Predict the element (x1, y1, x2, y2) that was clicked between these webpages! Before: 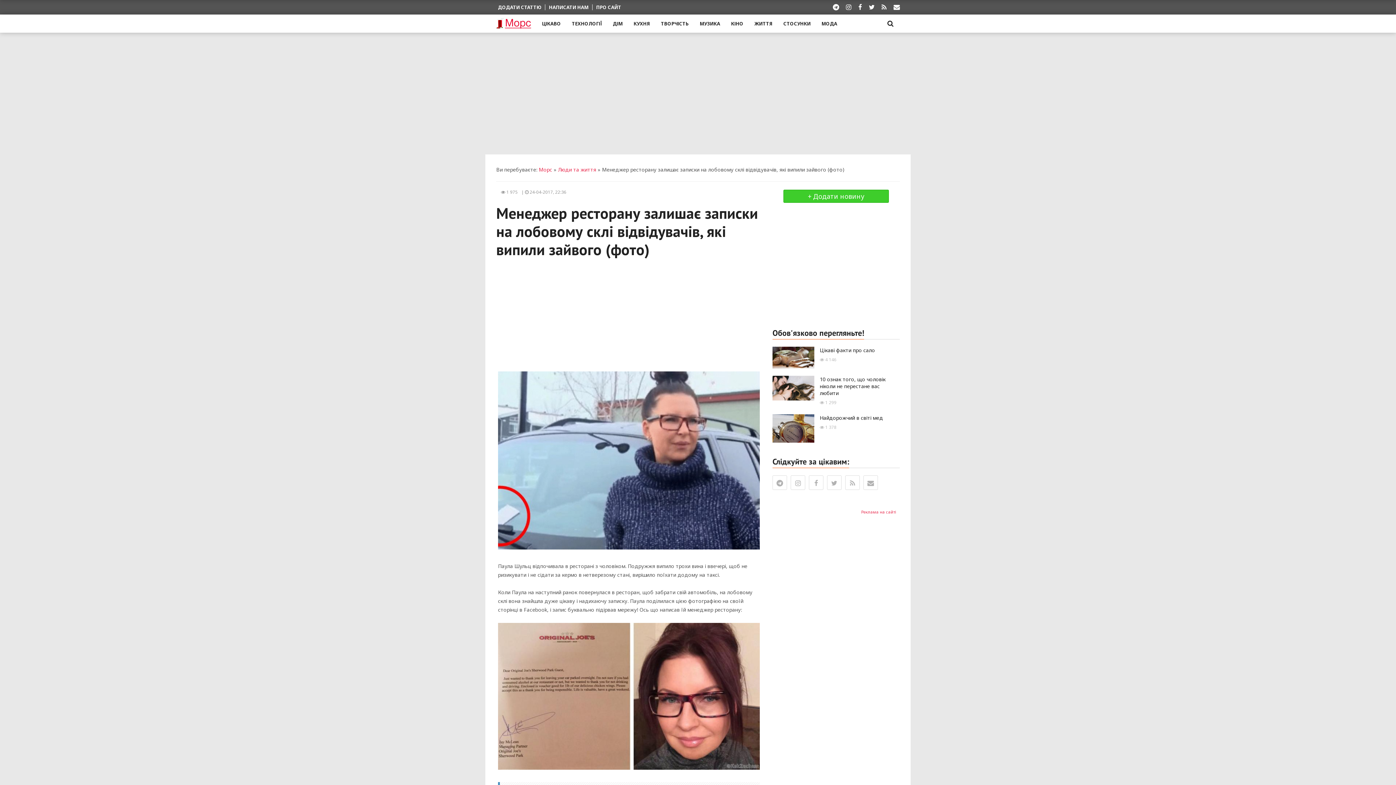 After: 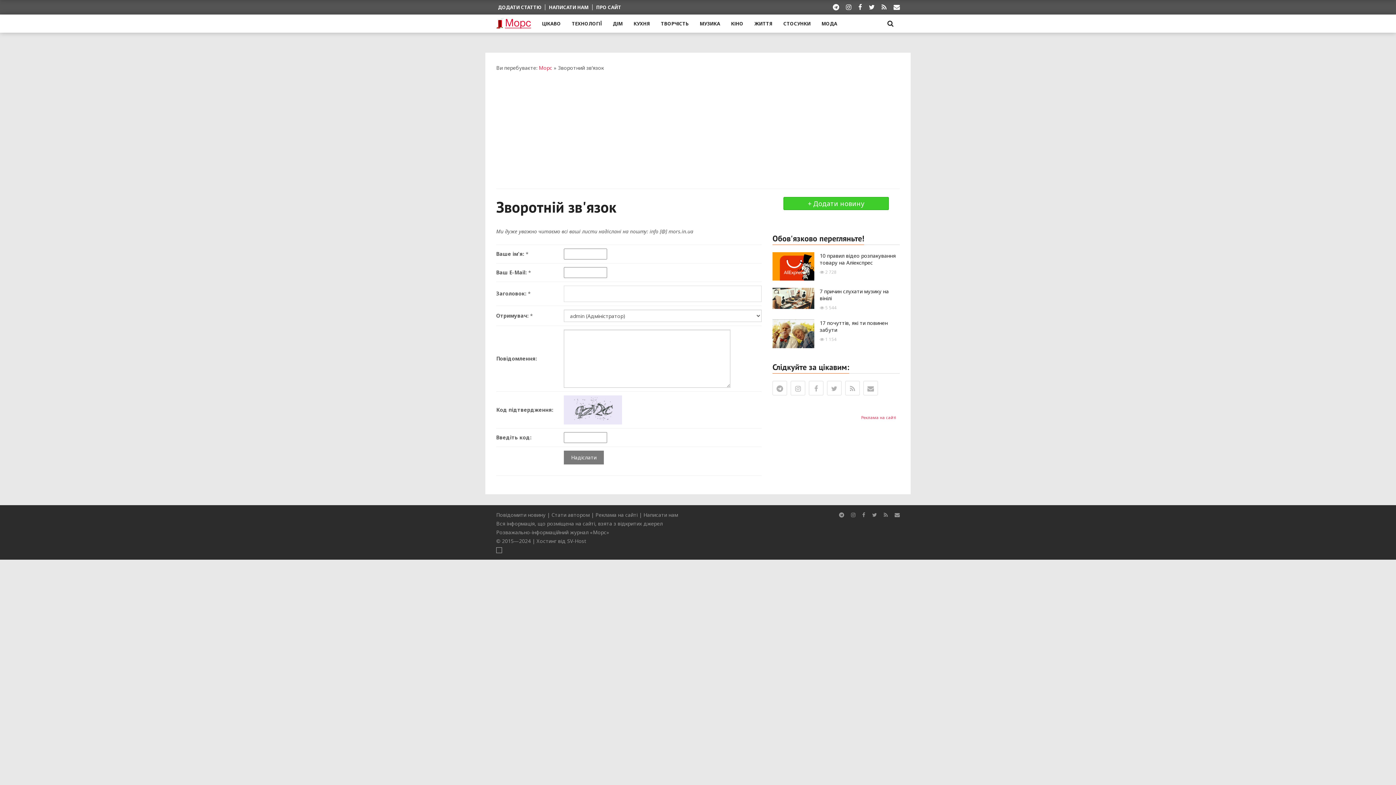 Action: bbox: (863, 475, 878, 490)